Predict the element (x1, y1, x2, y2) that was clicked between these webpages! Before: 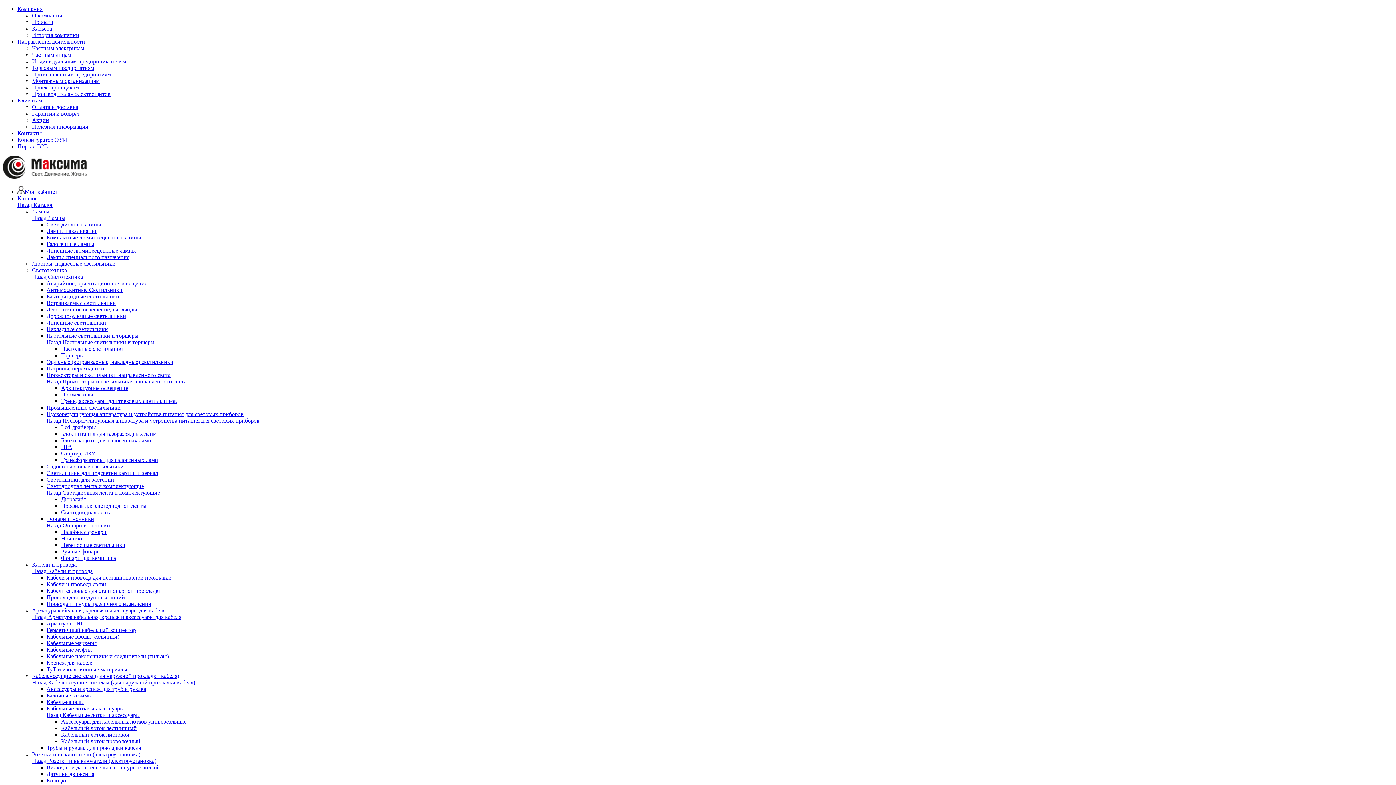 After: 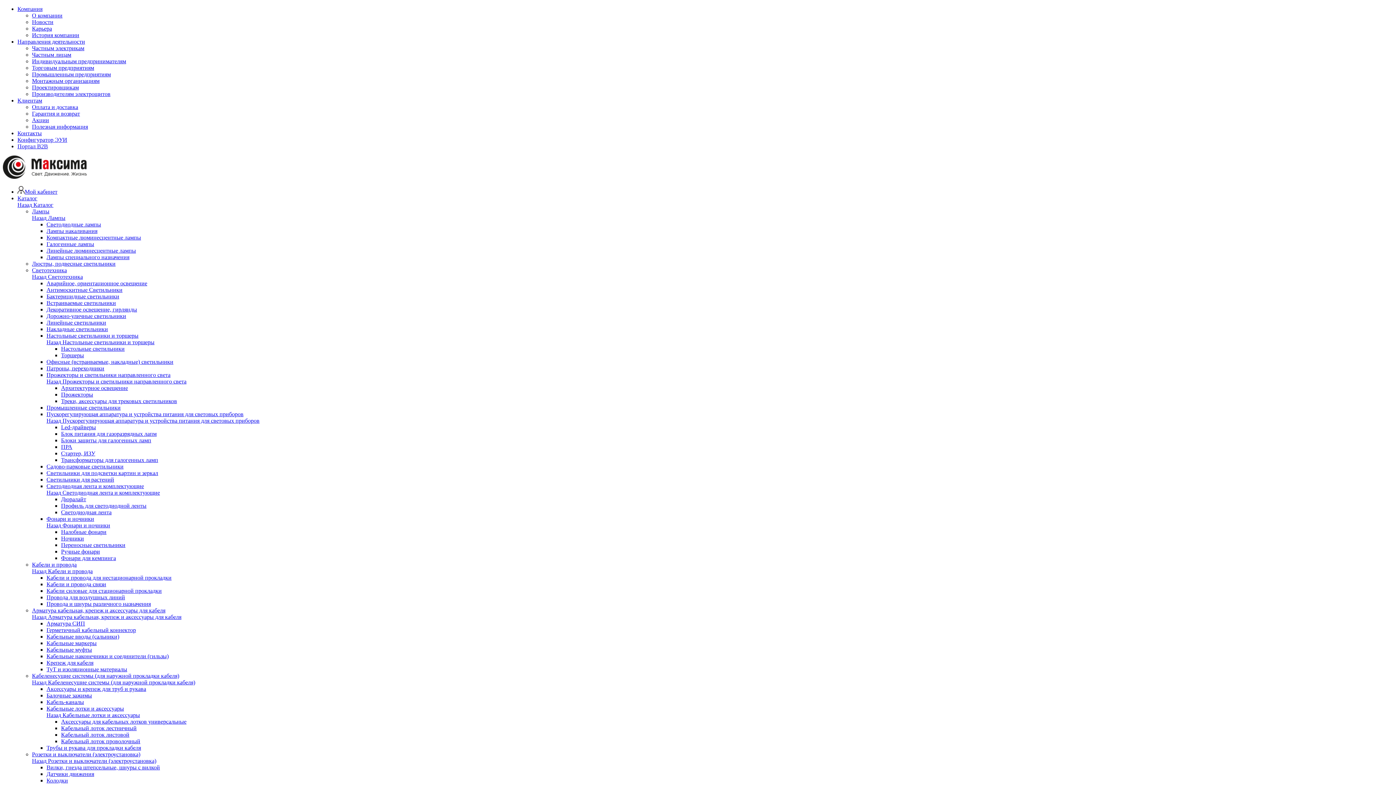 Action: label: Светодиодная лента bbox: (61, 509, 111, 515)